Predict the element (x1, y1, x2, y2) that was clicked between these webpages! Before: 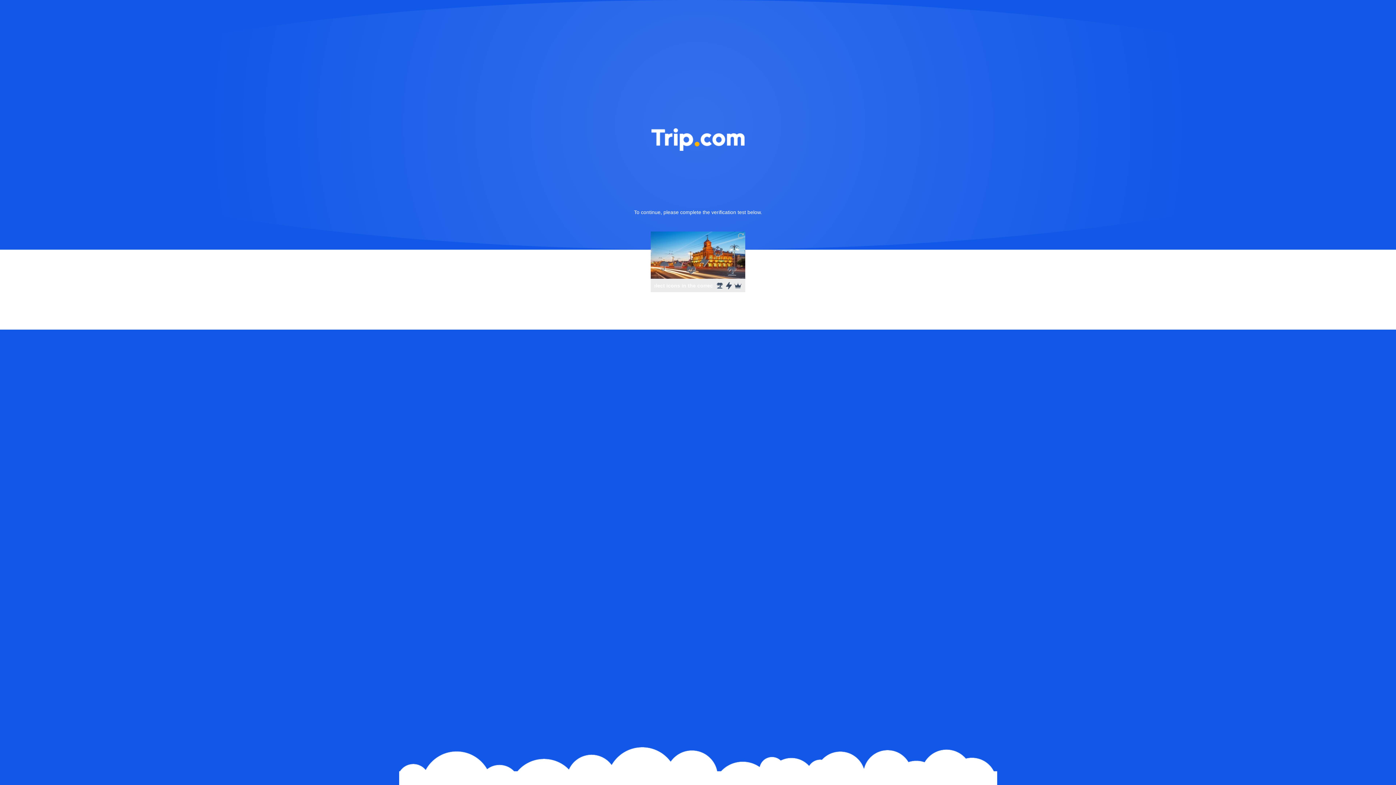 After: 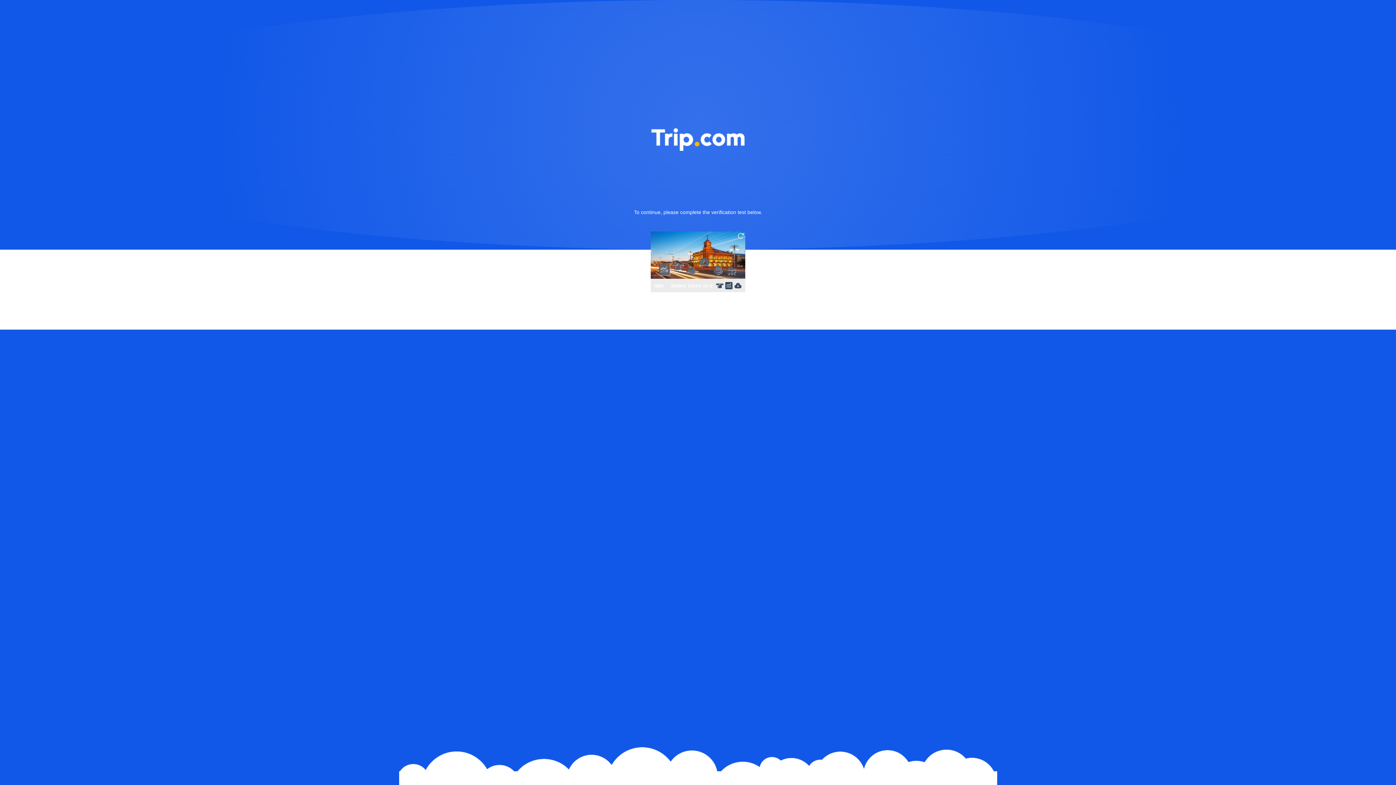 Action: bbox: (736, 231, 745, 240)